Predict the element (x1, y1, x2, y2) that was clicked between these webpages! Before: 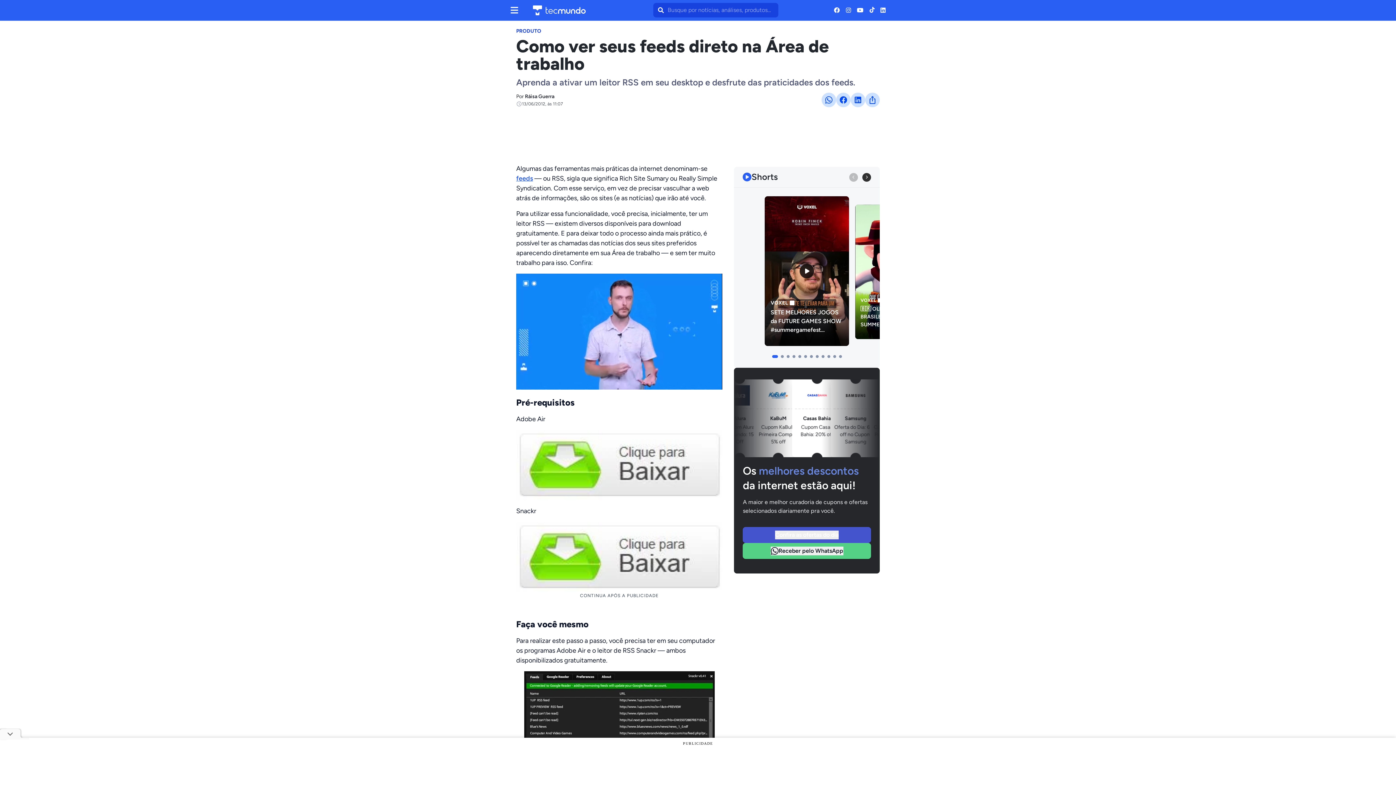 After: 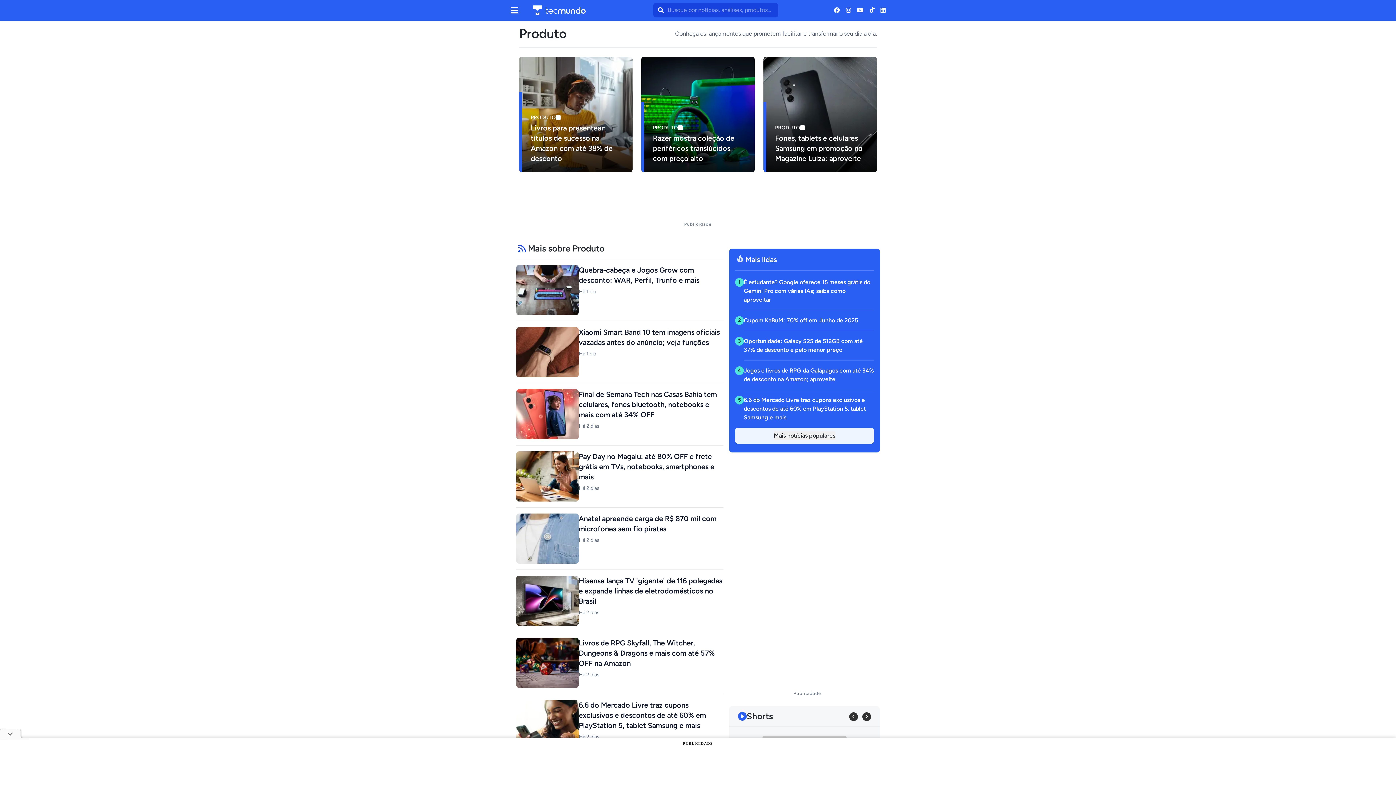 Action: label: PRODUTO bbox: (516, 27, 541, 34)